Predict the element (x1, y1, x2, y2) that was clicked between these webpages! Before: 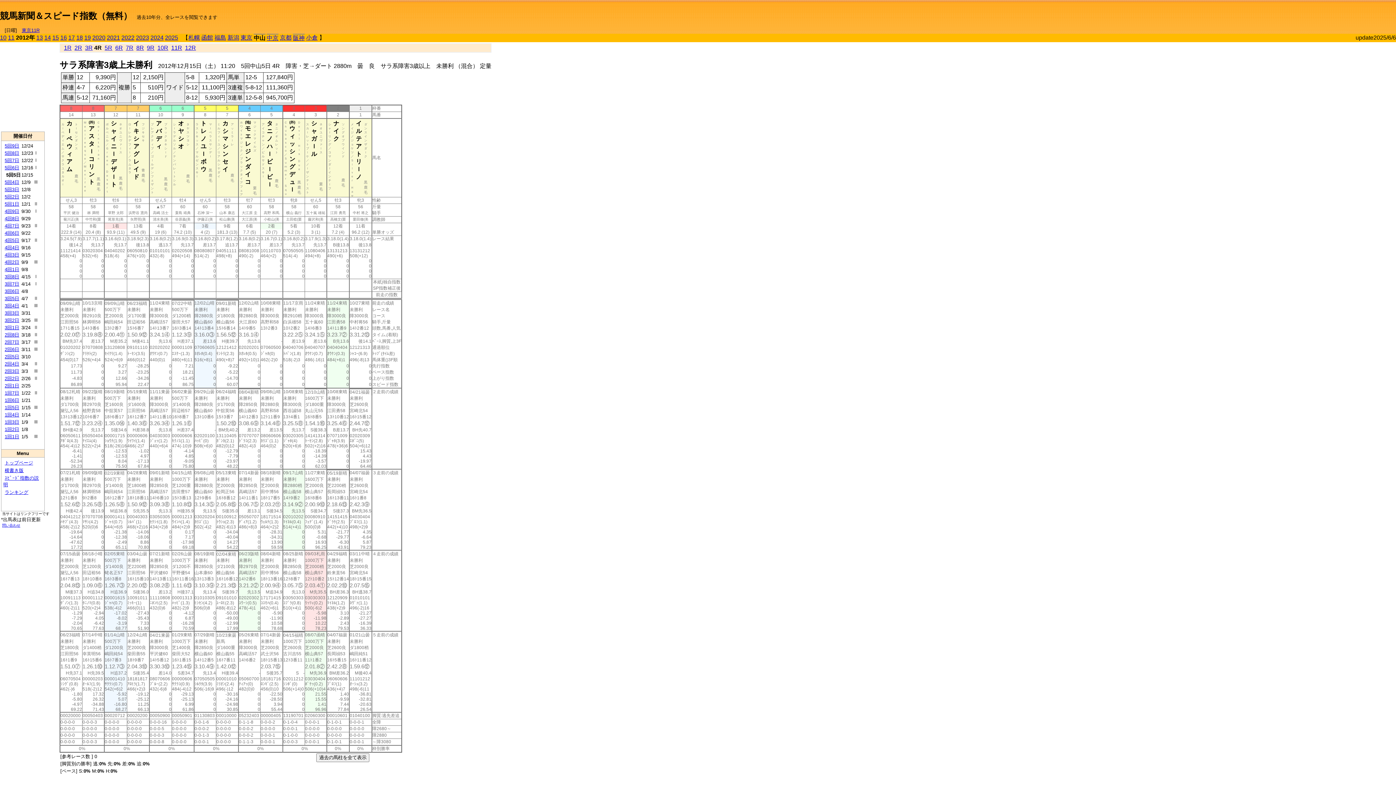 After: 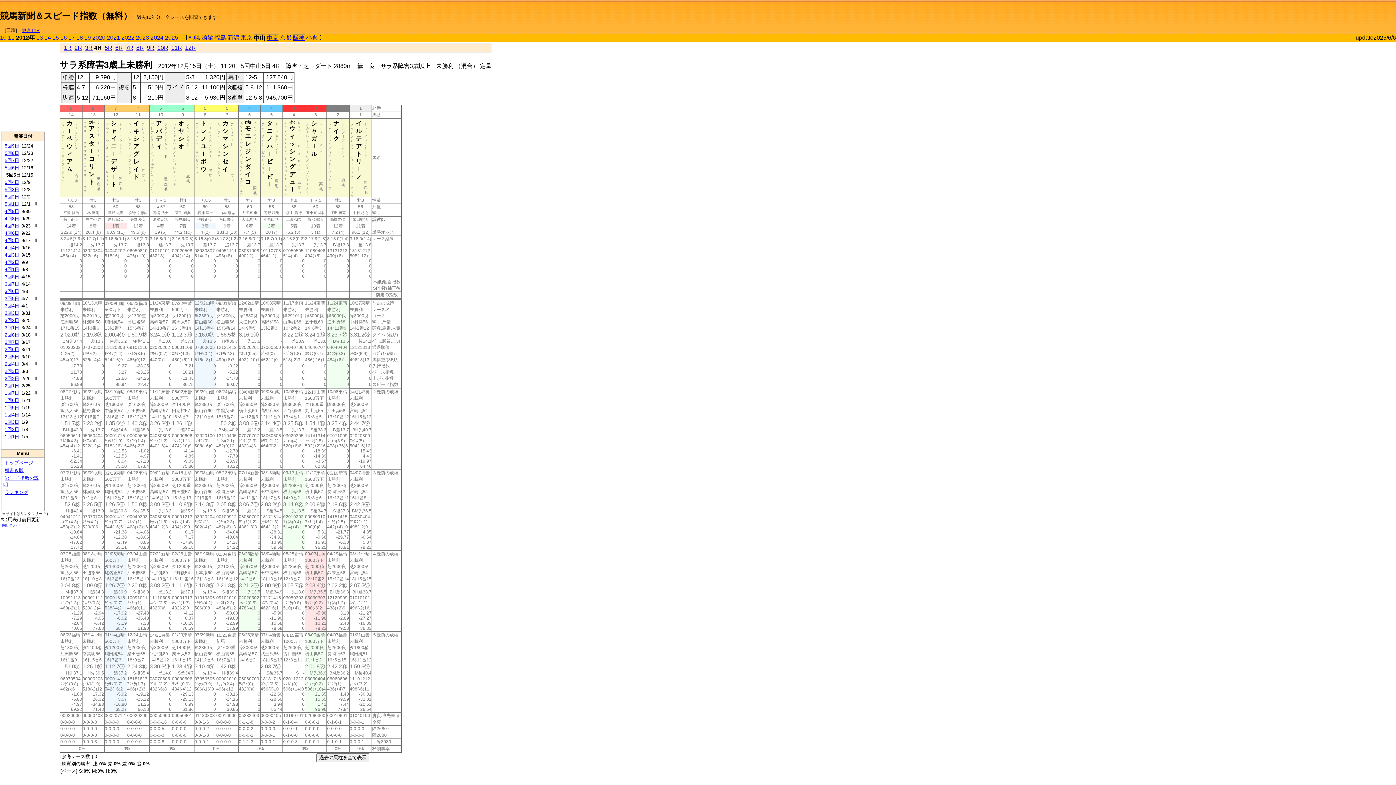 Action: bbox: (4, 467, 23, 473) label: 横書き版